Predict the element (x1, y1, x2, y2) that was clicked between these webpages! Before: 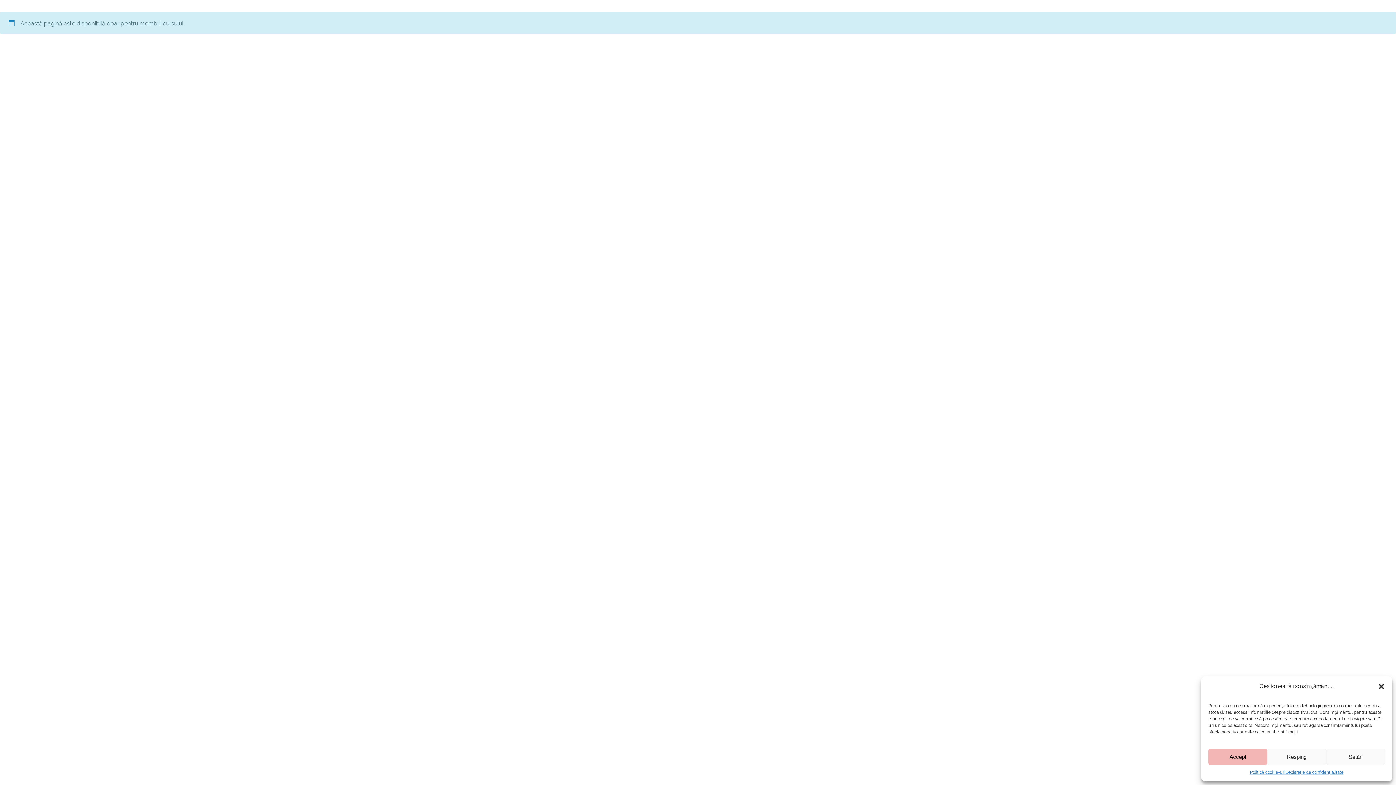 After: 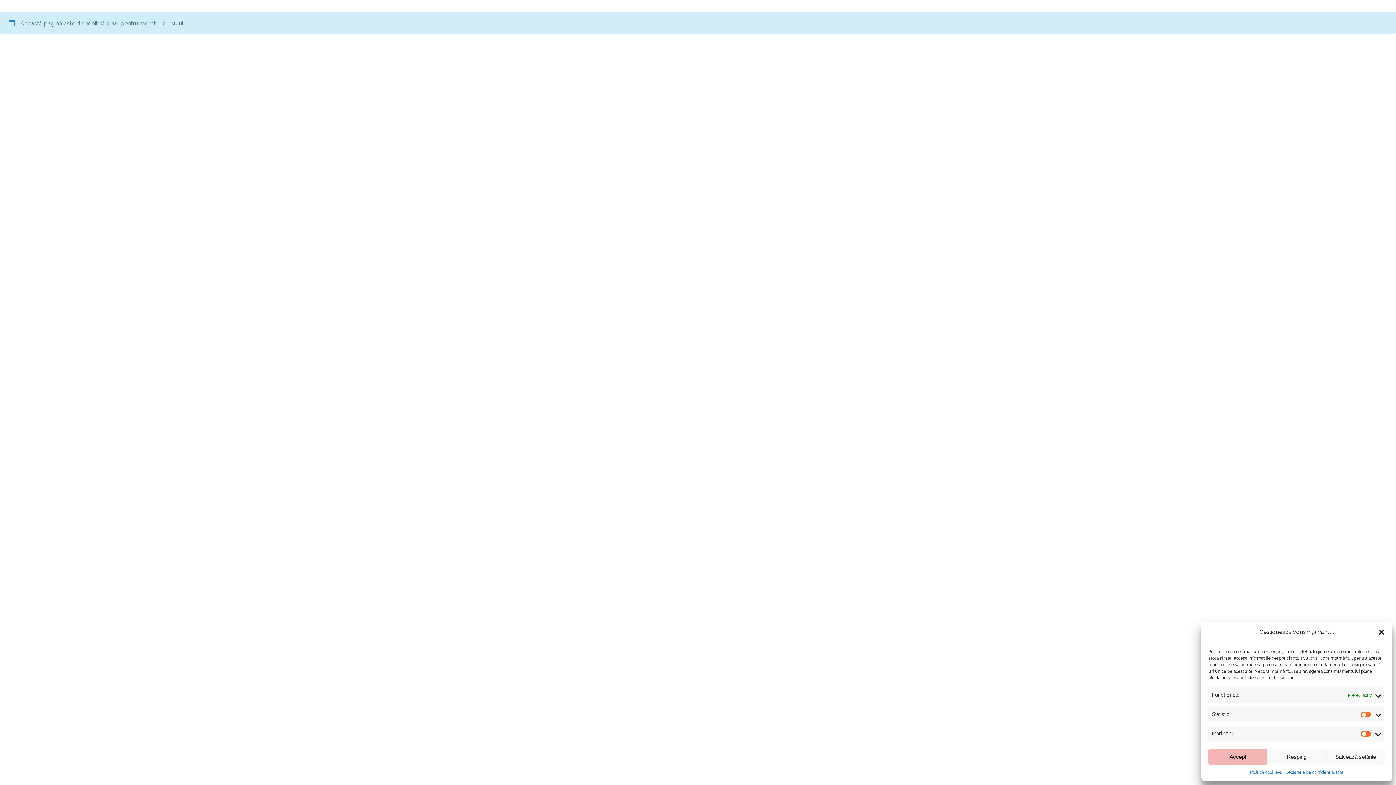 Action: label: Setări bbox: (1326, 749, 1385, 765)